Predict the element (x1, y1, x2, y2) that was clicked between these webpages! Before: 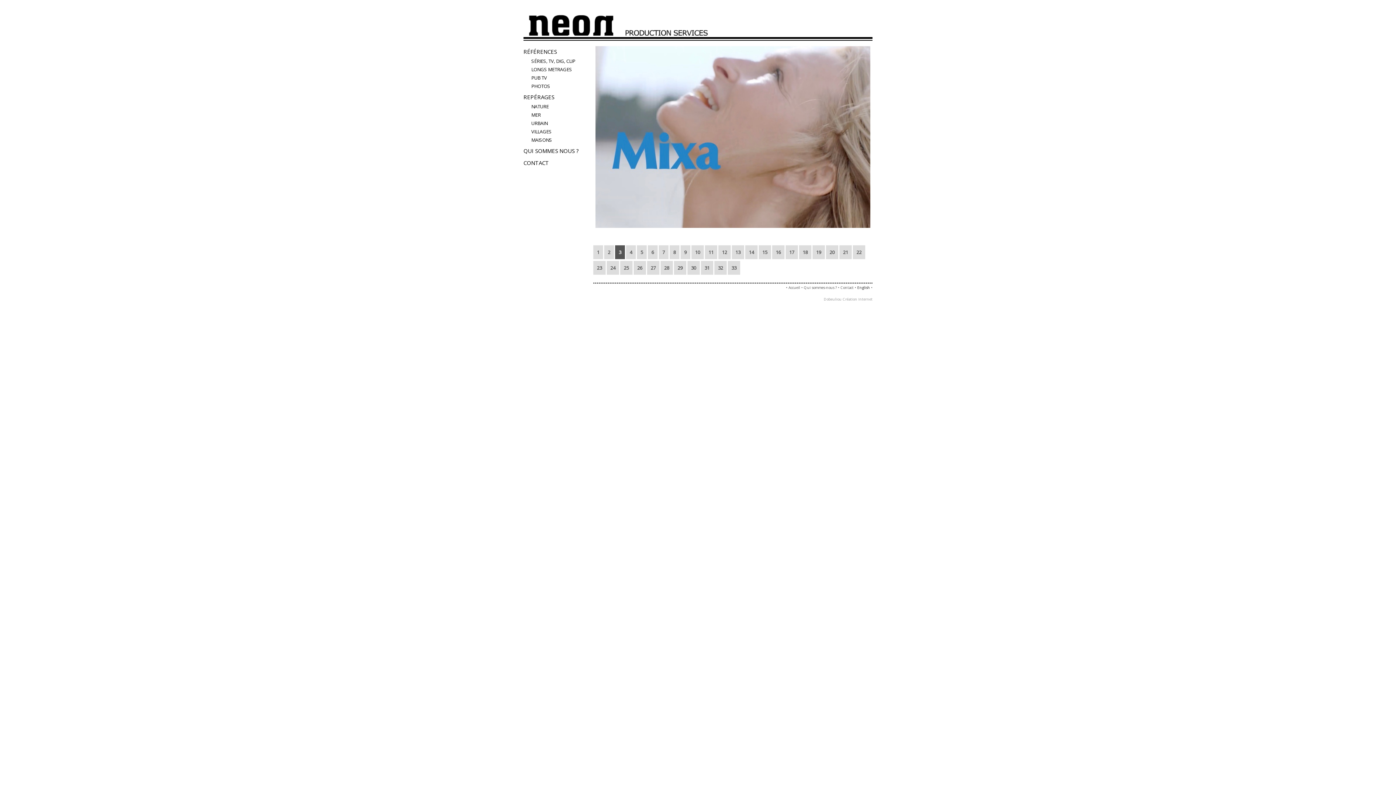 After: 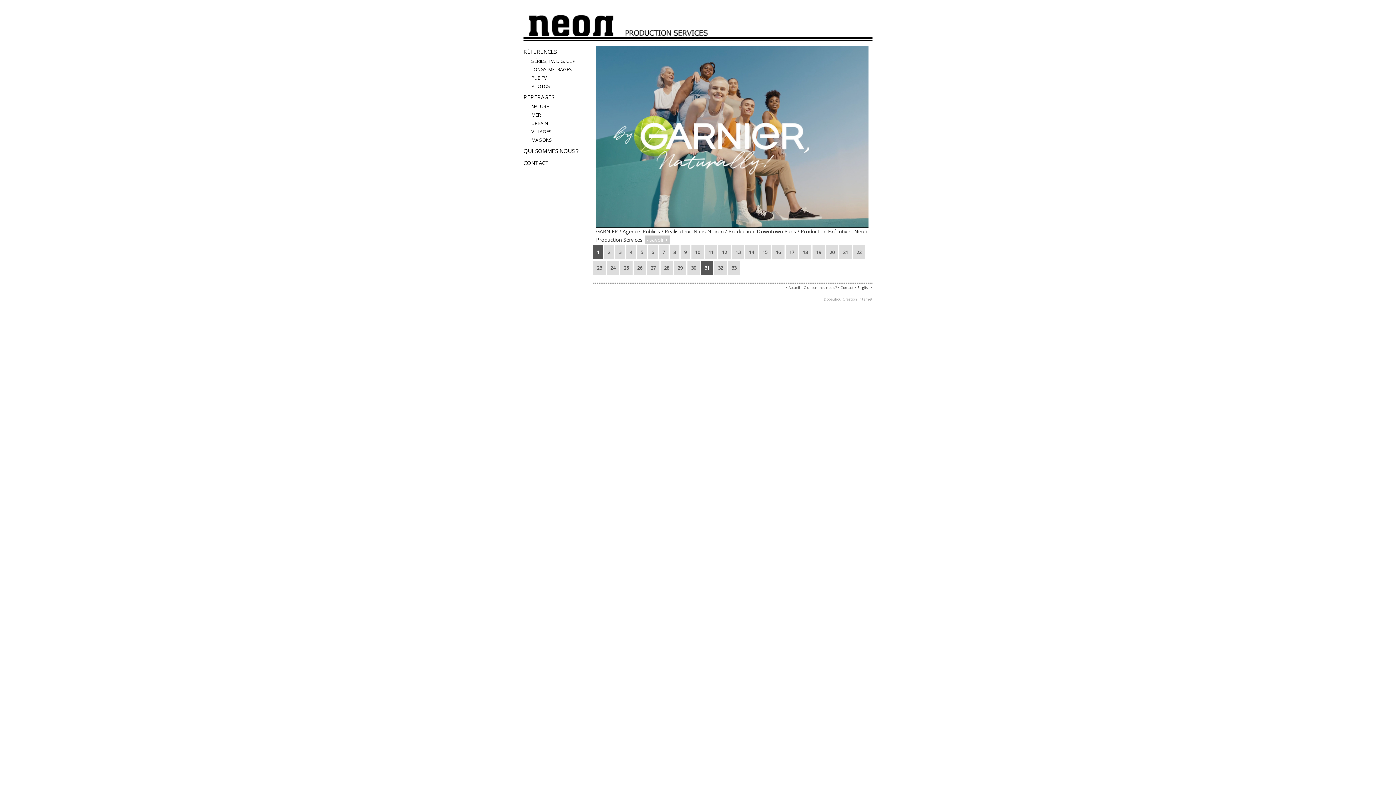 Action: bbox: (701, 261, 713, 274) label: 31